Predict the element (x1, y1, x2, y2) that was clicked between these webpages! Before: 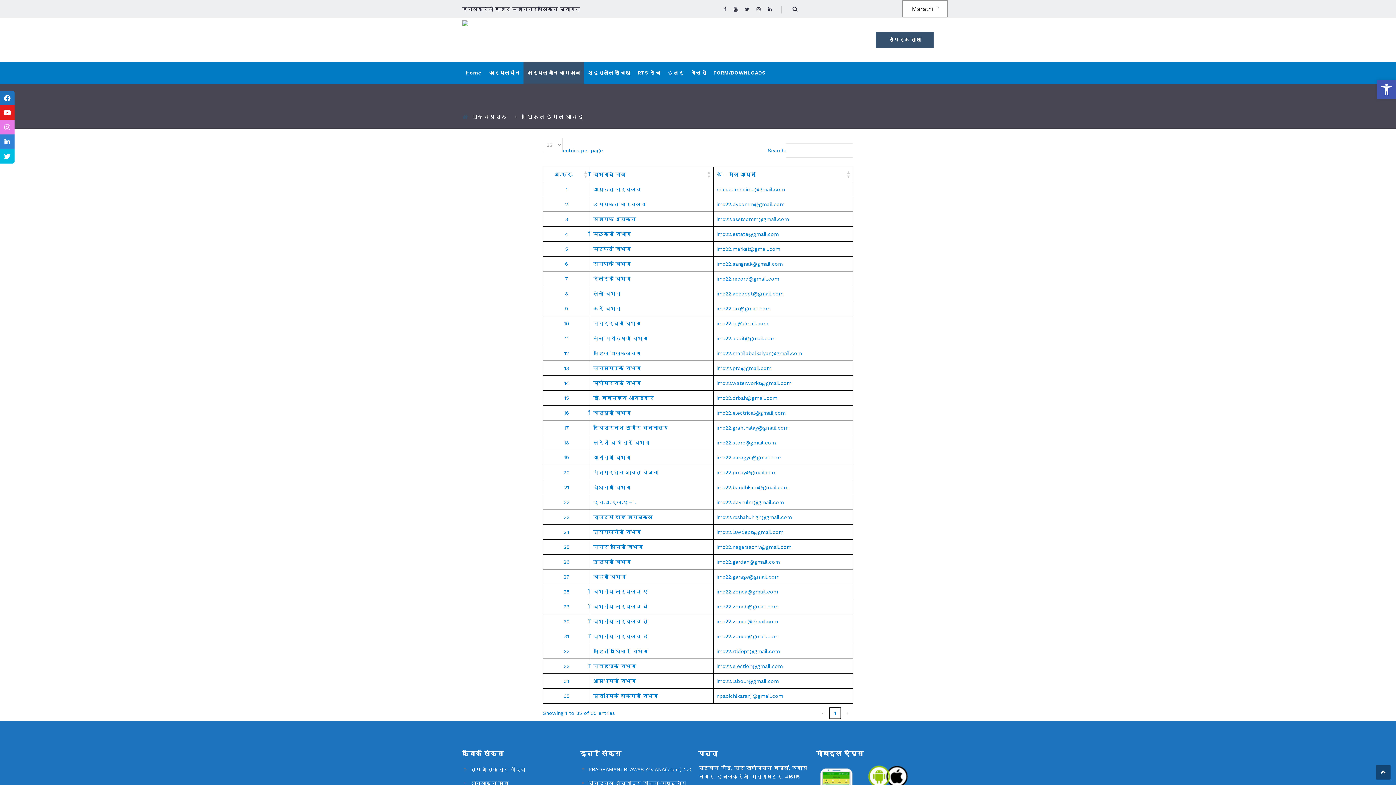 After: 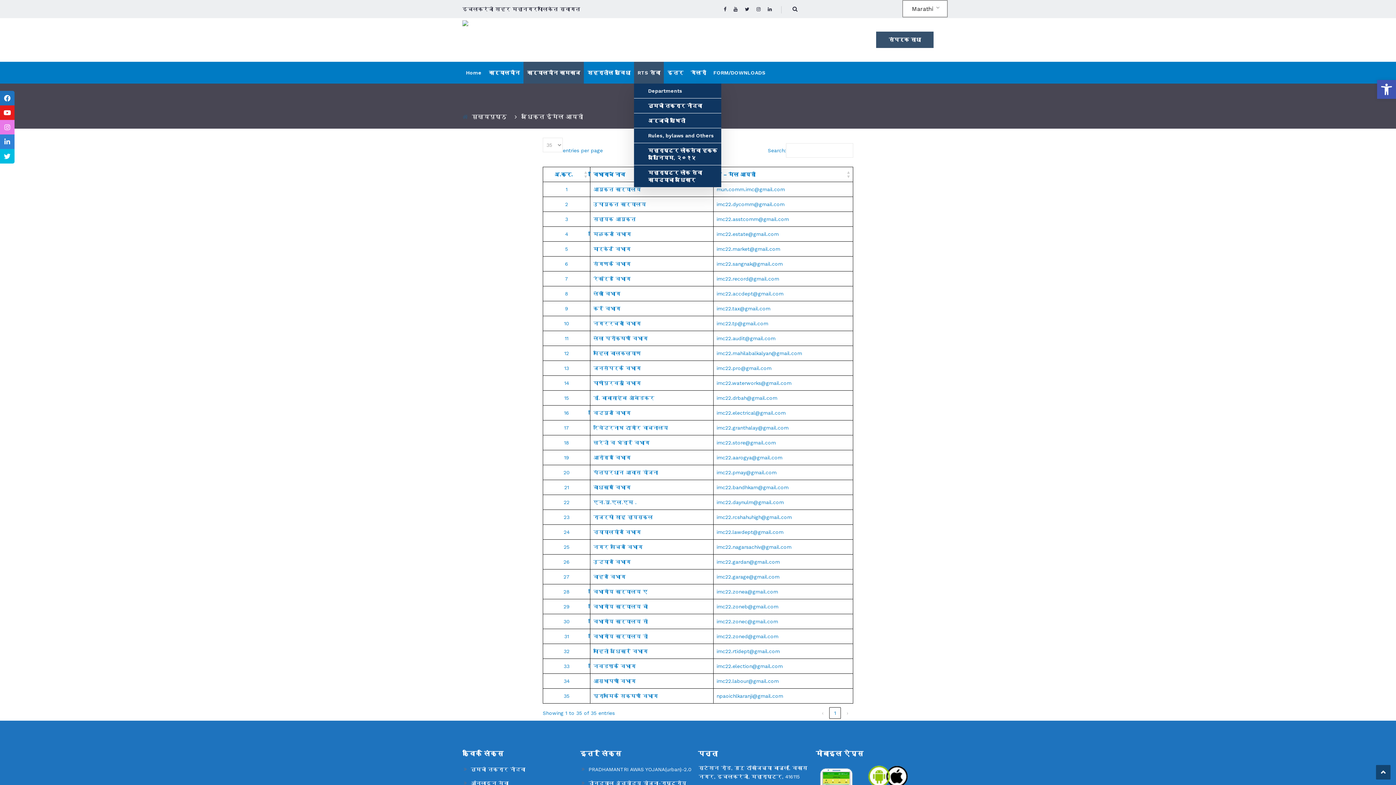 Action: label: RTS सेवा bbox: (634, 69, 664, 75)